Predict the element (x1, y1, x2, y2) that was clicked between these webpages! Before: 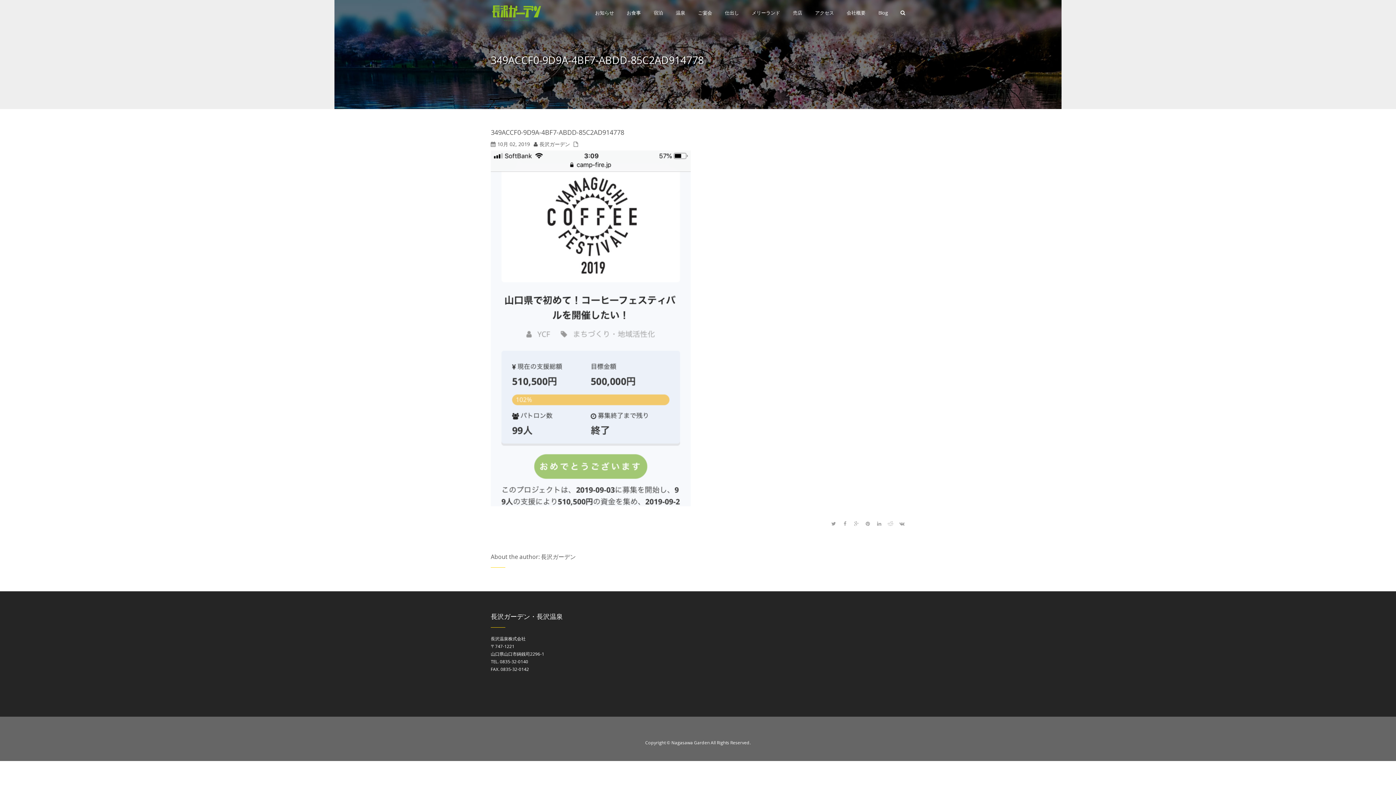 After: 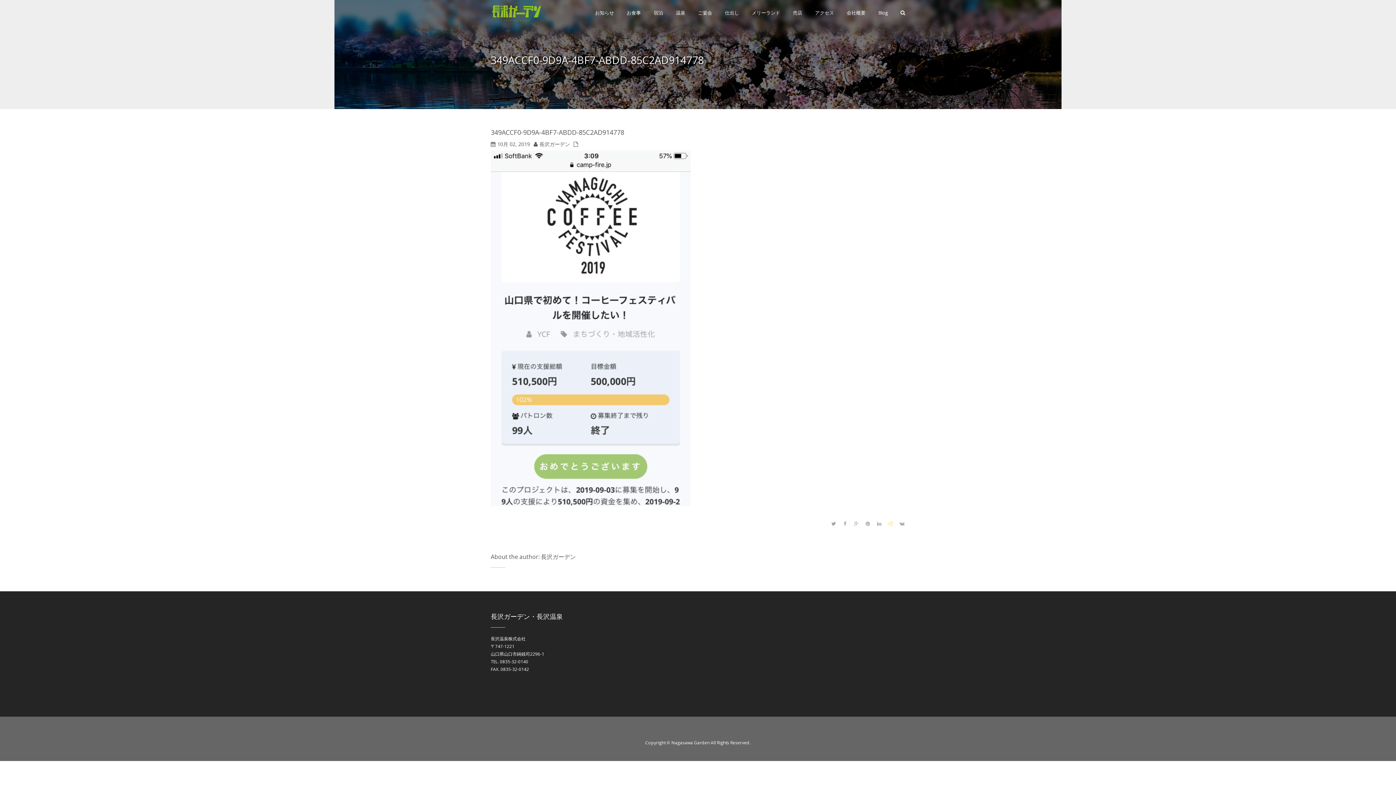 Action: bbox: (887, 519, 894, 527)